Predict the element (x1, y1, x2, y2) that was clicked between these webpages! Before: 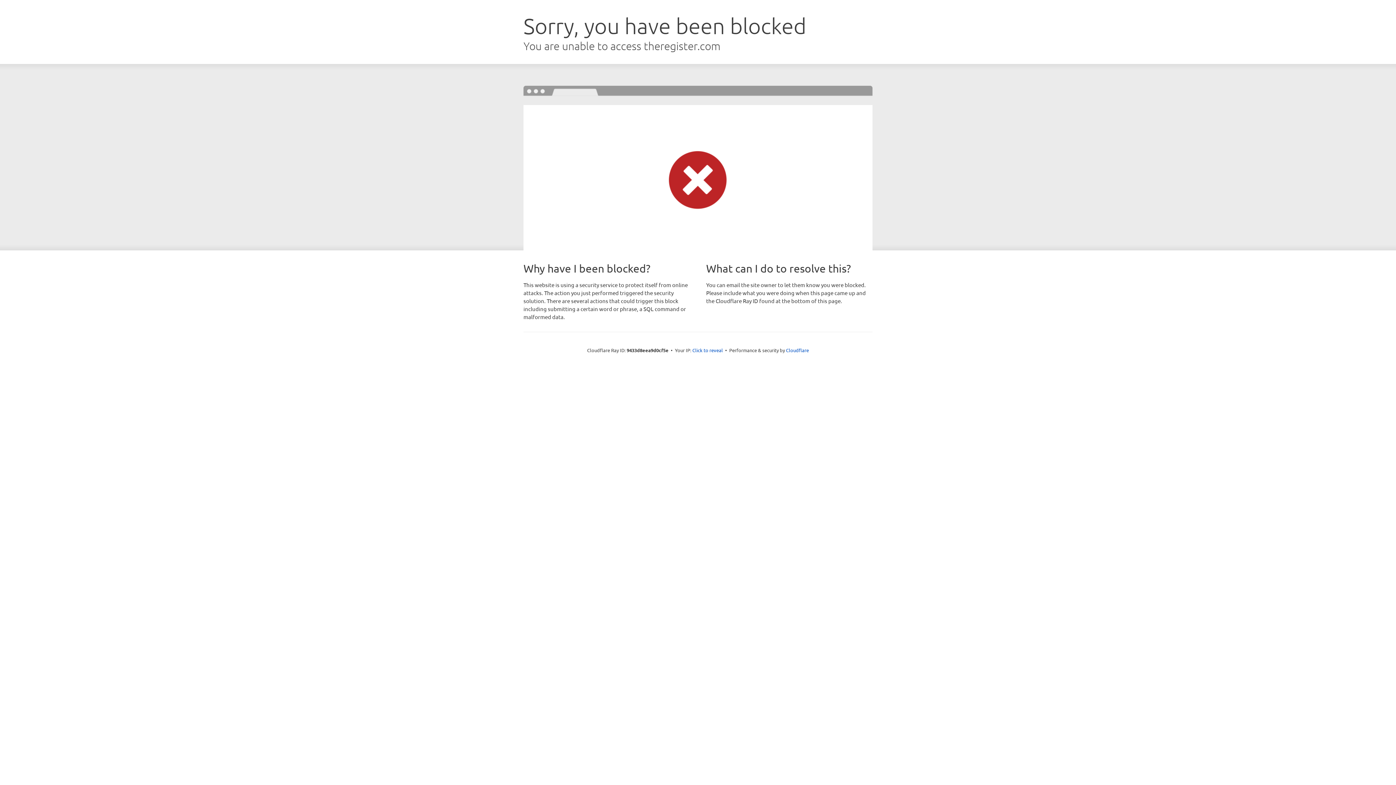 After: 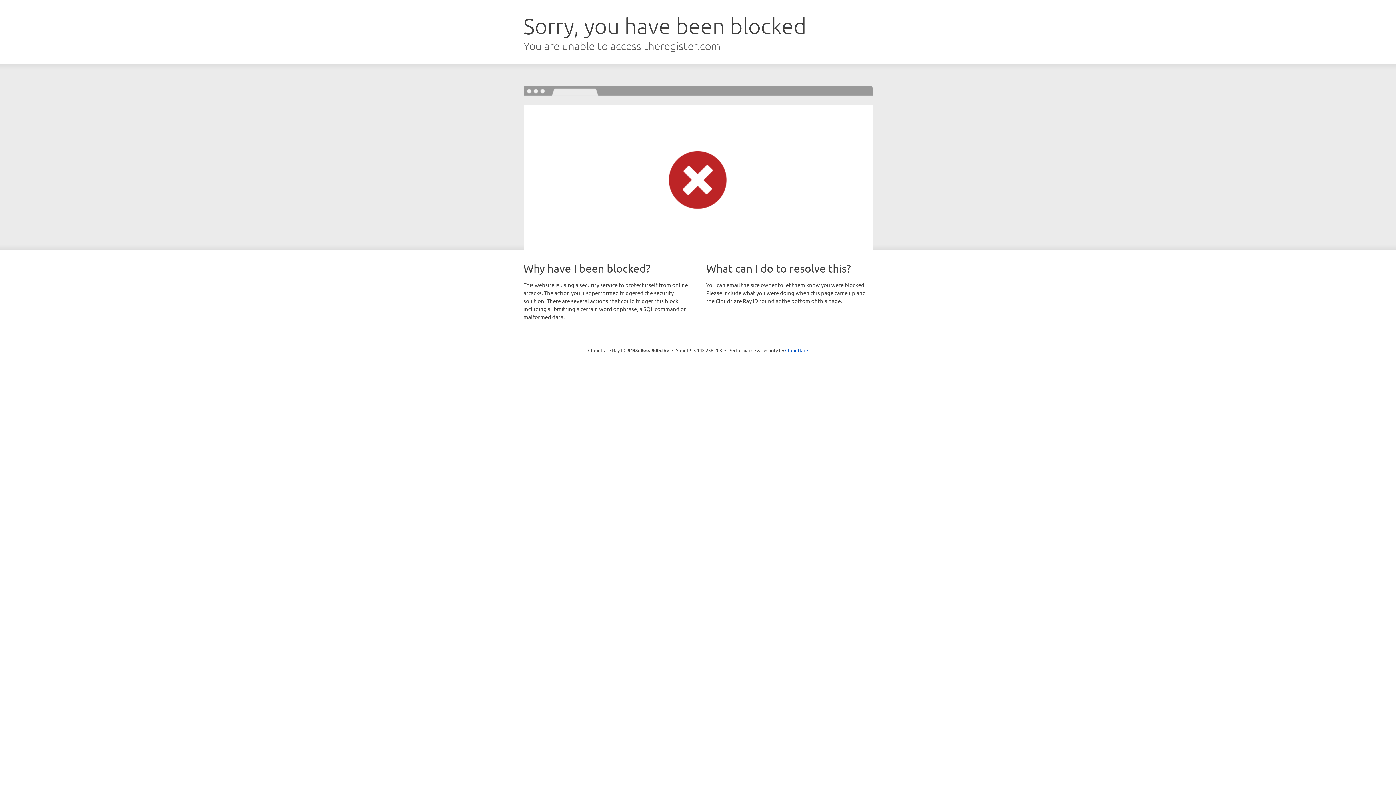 Action: bbox: (692, 346, 723, 353) label: Click to reveal